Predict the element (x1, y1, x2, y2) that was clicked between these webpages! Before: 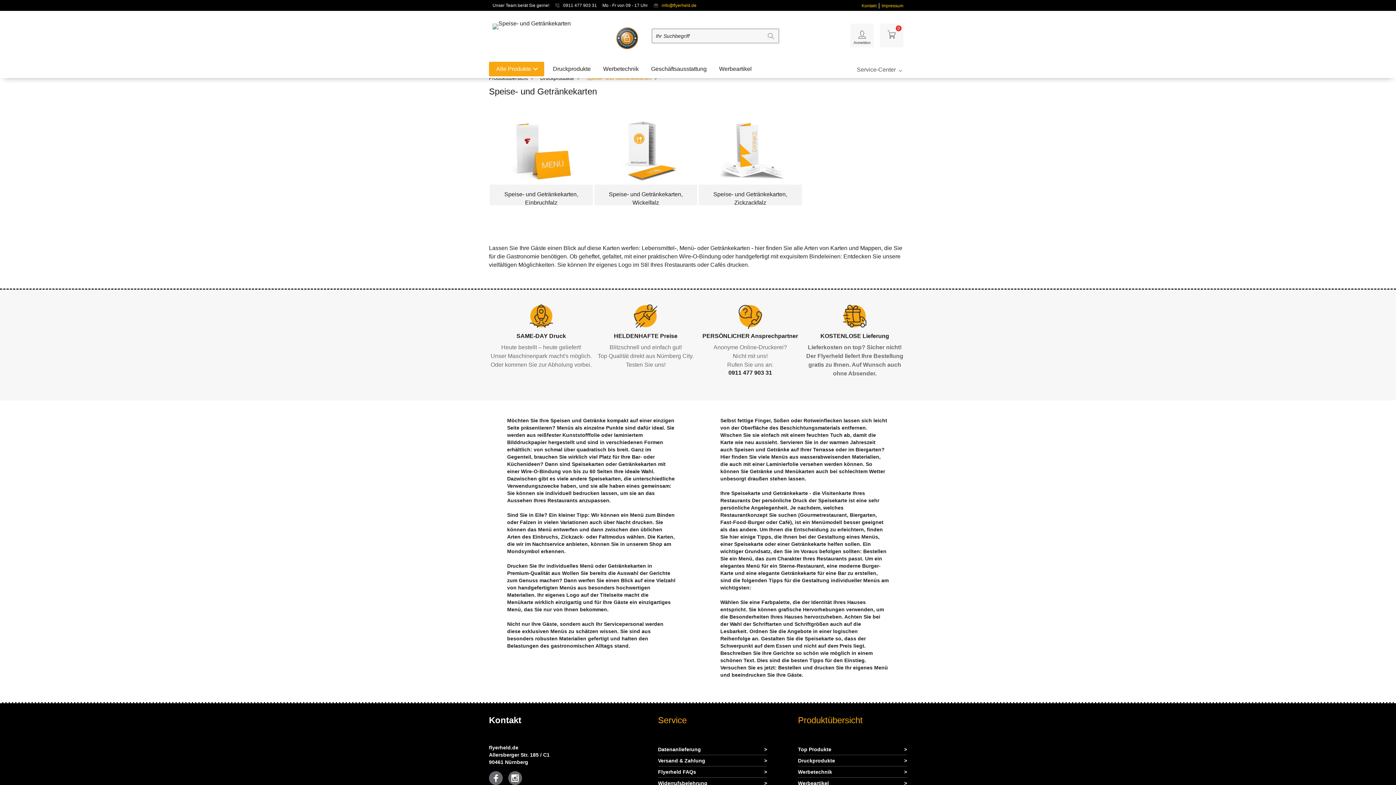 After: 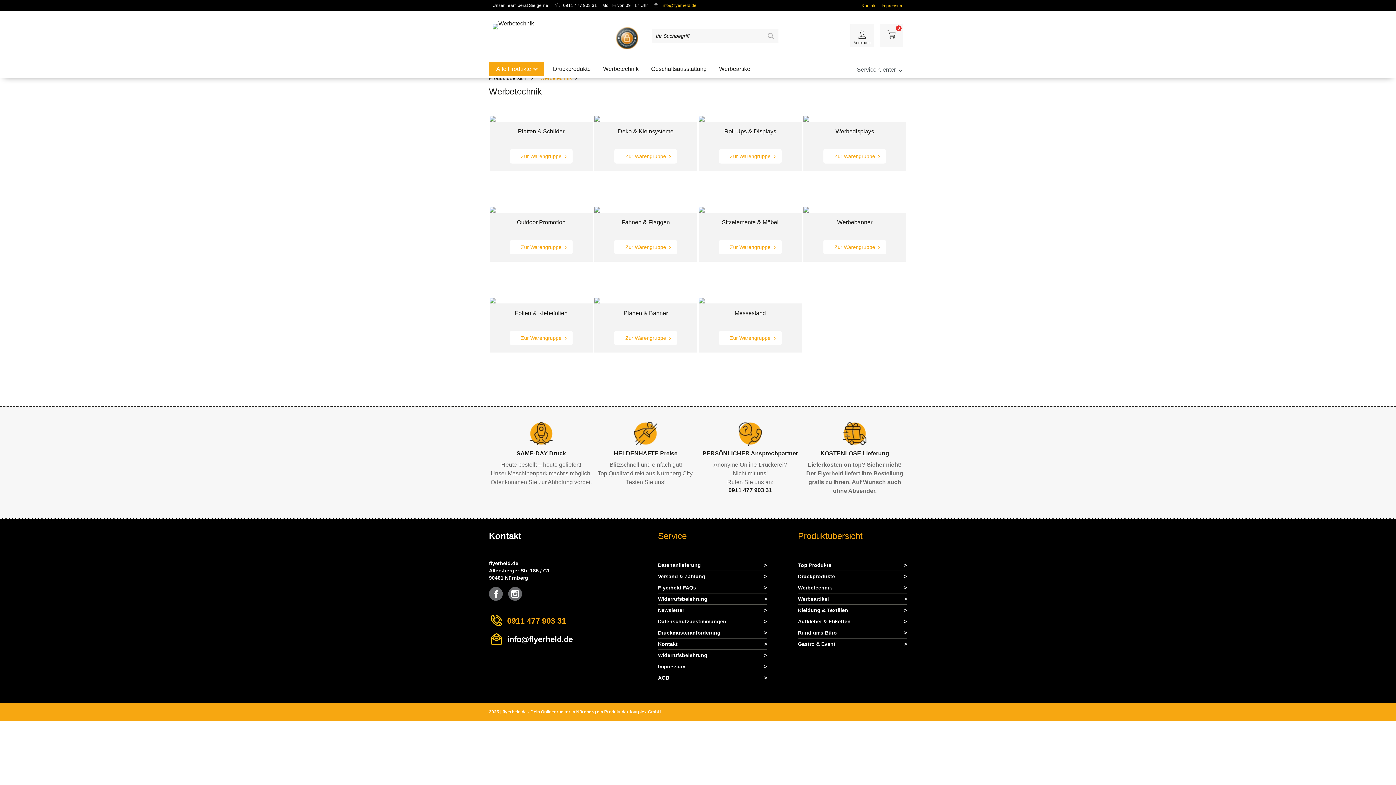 Action: label: Werbetechnik bbox: (599, 62, 642, 76)